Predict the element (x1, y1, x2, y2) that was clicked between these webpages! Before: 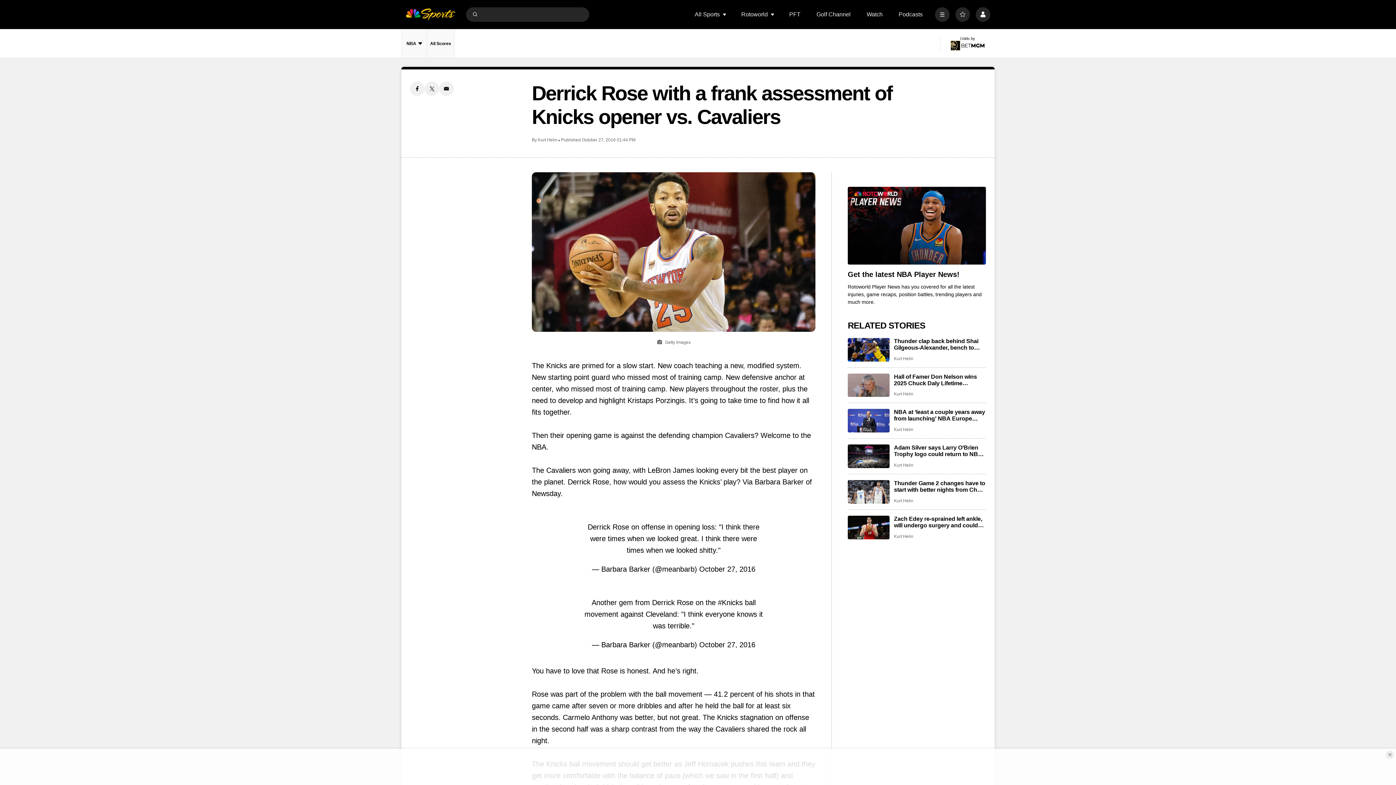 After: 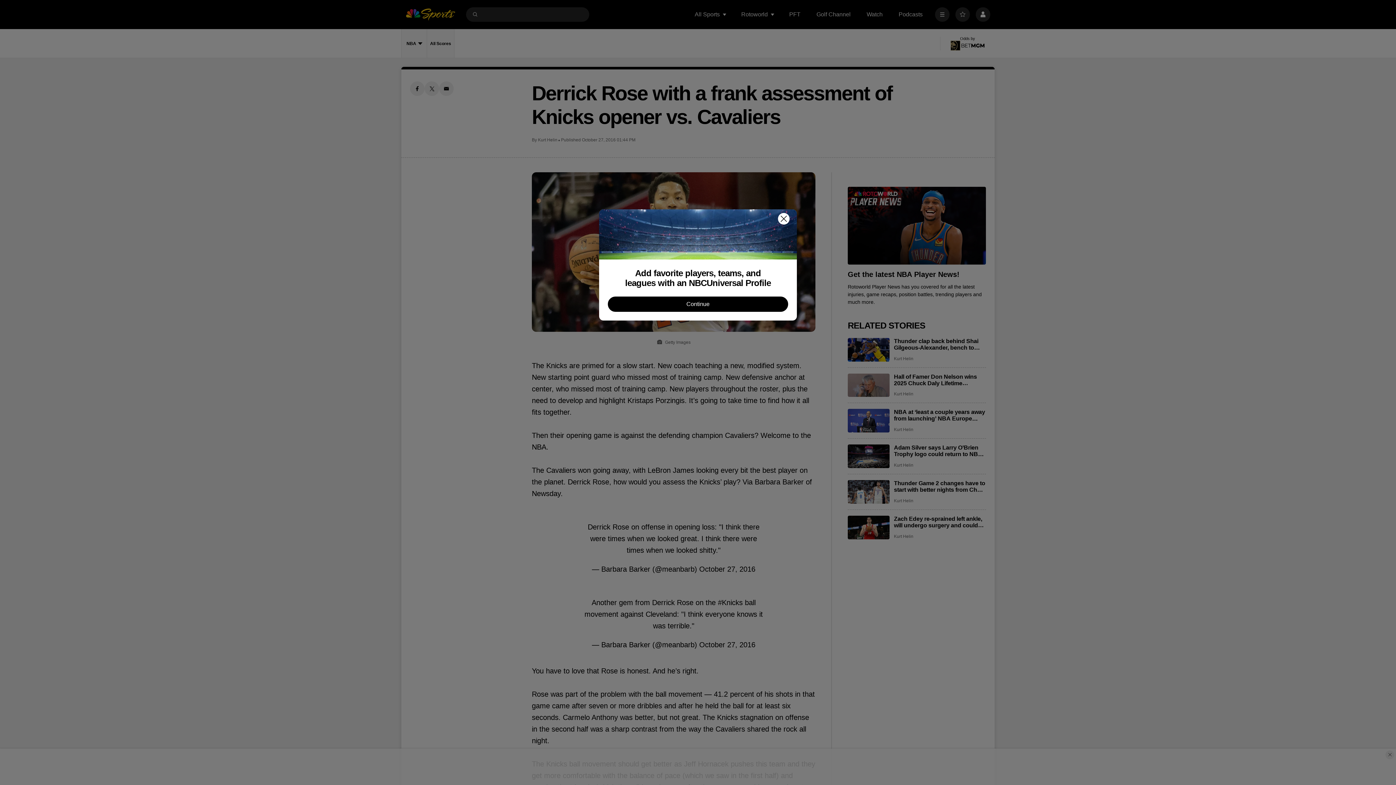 Action: bbox: (955, 7, 970, 21) label: Favorites